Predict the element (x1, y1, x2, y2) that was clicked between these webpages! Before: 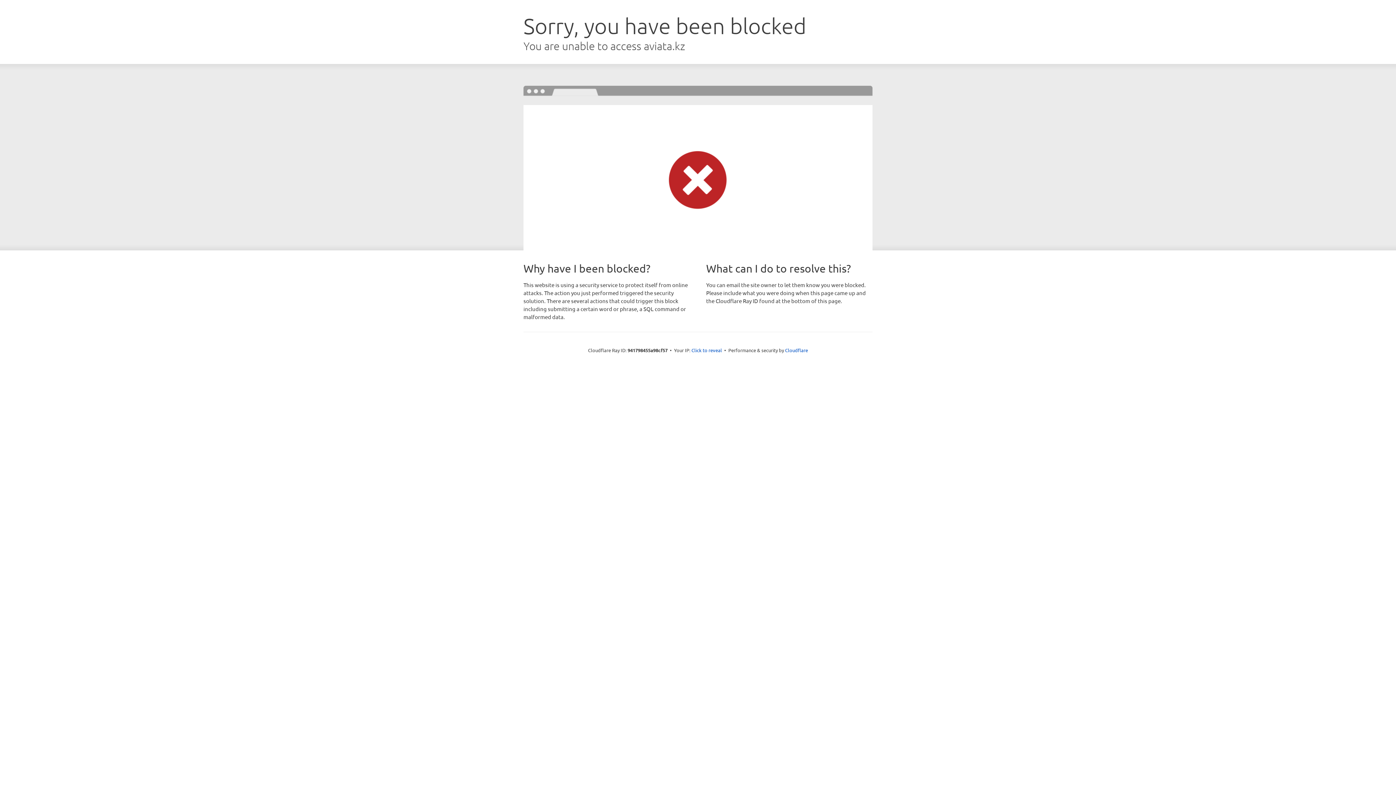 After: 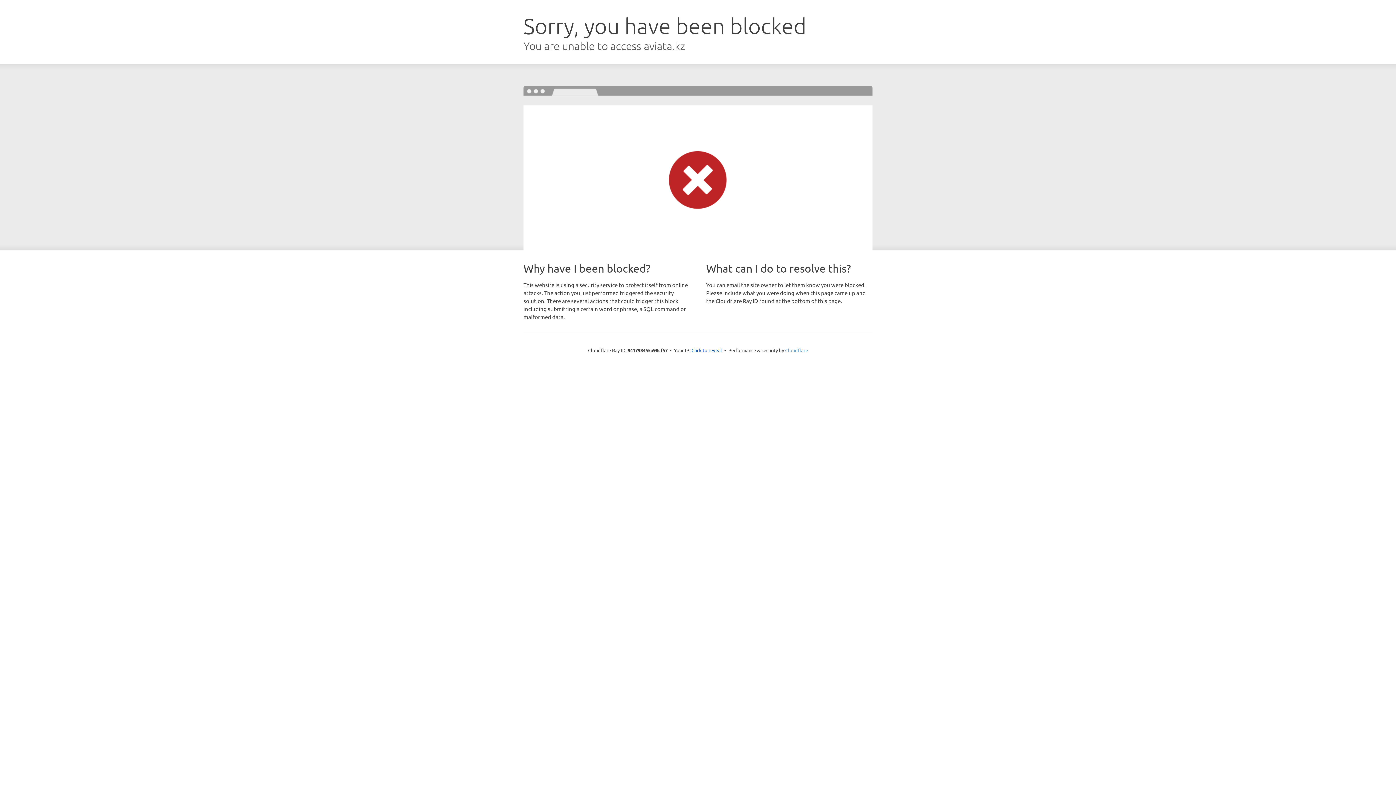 Action: label: Cloudflare bbox: (785, 347, 808, 353)